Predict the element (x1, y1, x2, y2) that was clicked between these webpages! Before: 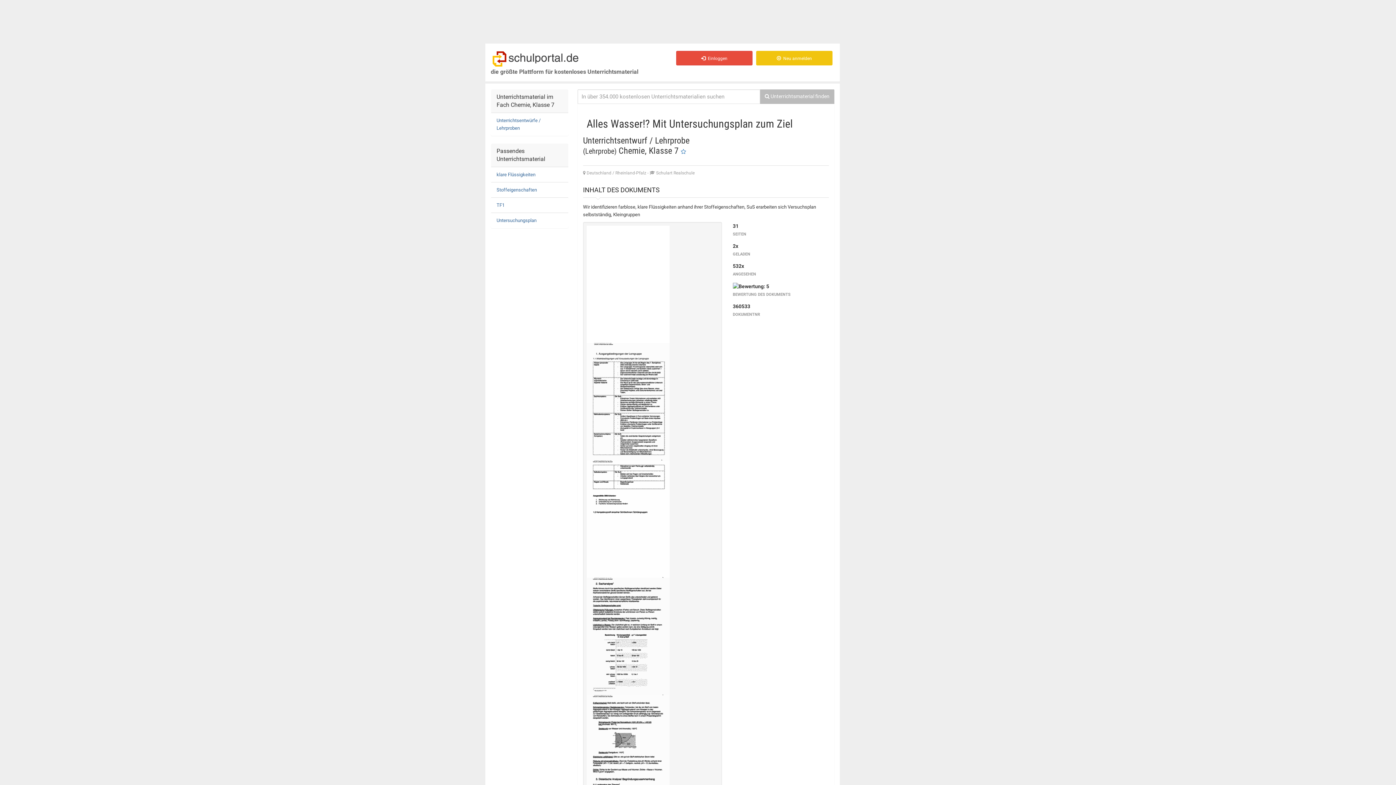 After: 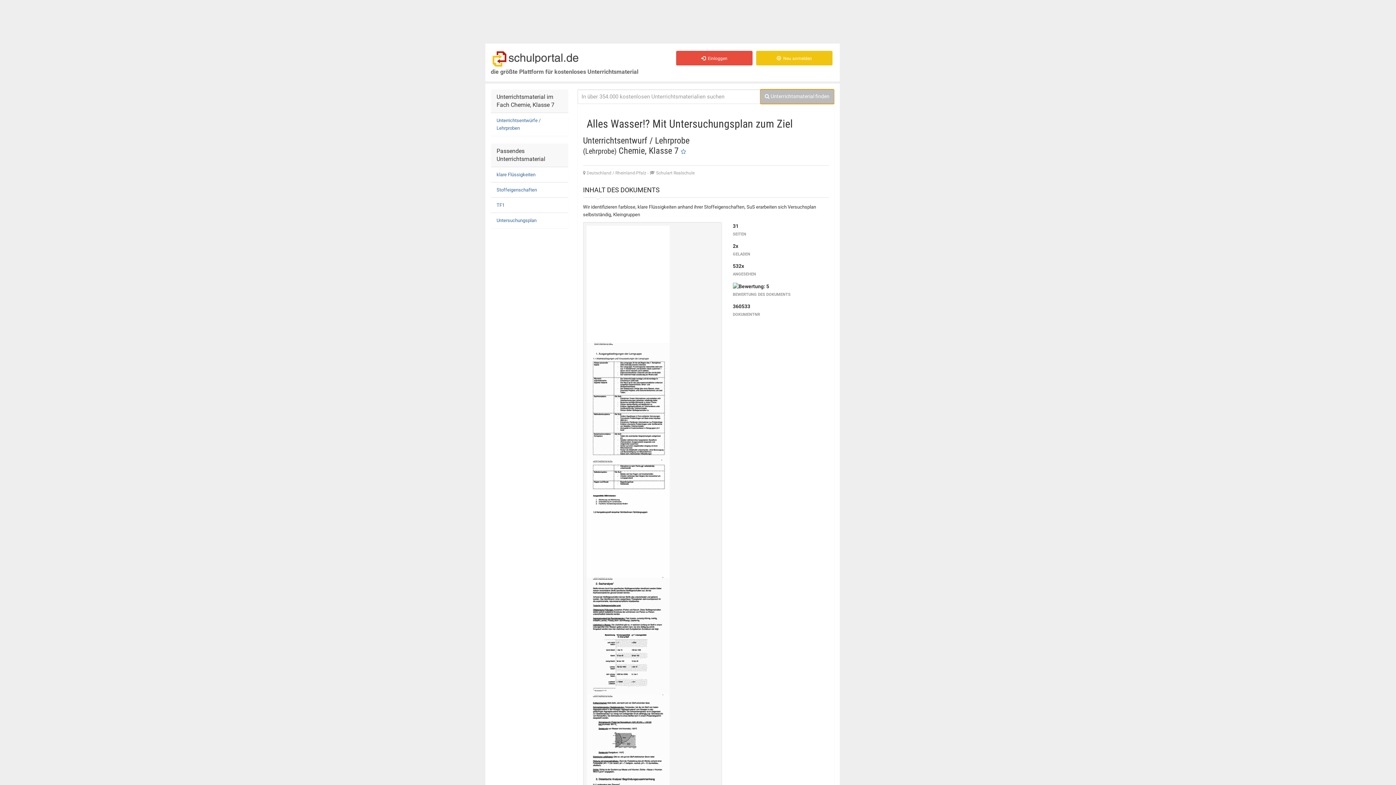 Action: bbox: (760, 89, 834, 104) label:  Unterrichtsmaterial finden